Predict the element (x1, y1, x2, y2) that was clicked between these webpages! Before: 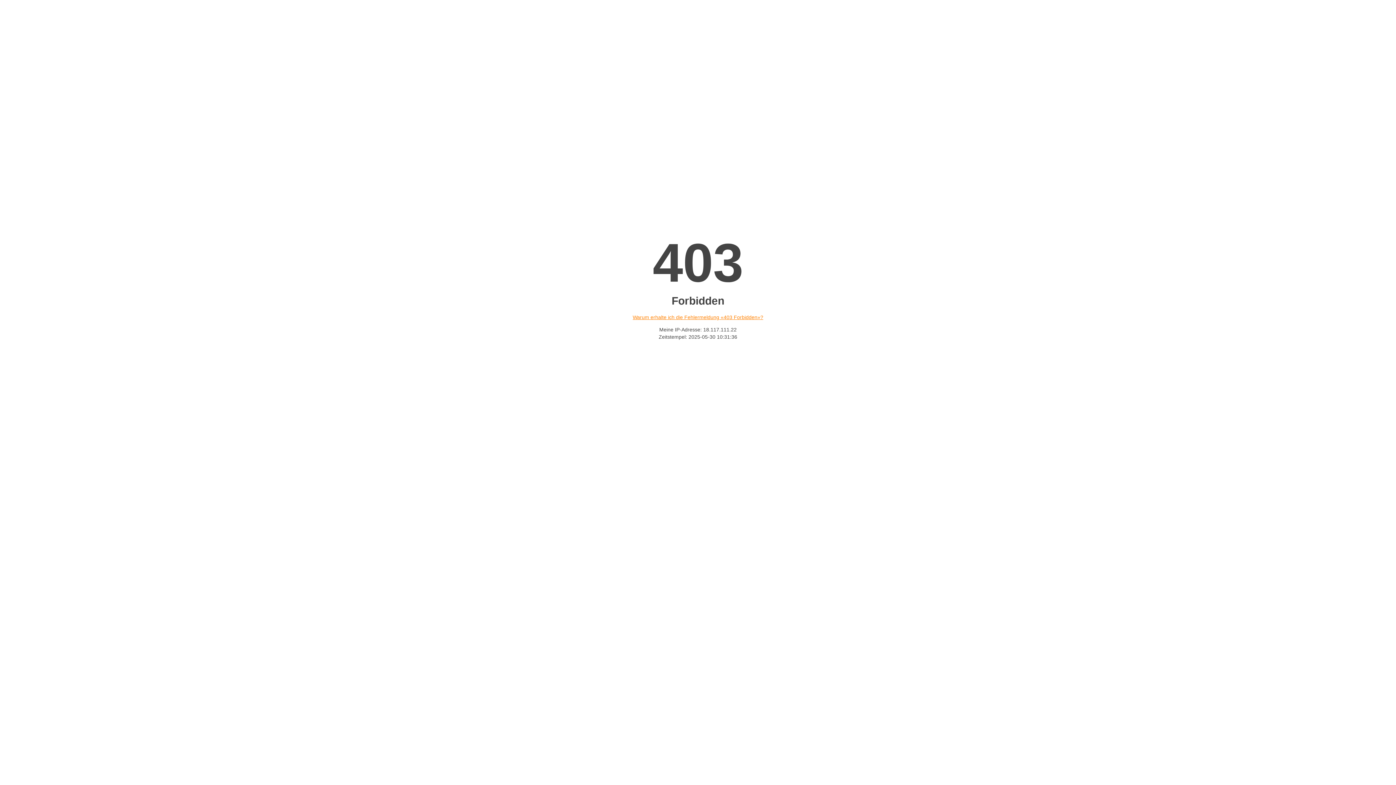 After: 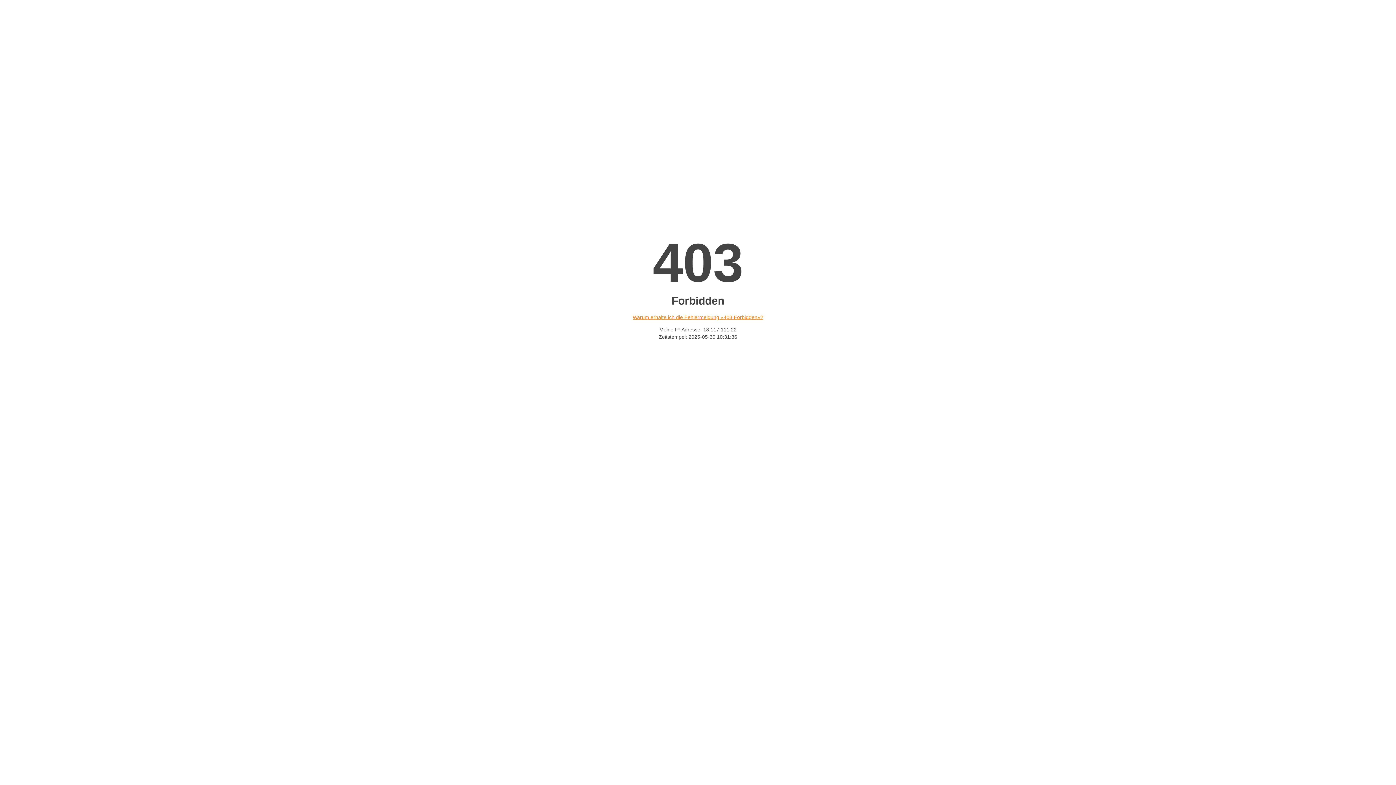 Action: label: Warum erhalte ich die Fehlermeldung «403 Forbidden»? bbox: (632, 314, 763, 320)